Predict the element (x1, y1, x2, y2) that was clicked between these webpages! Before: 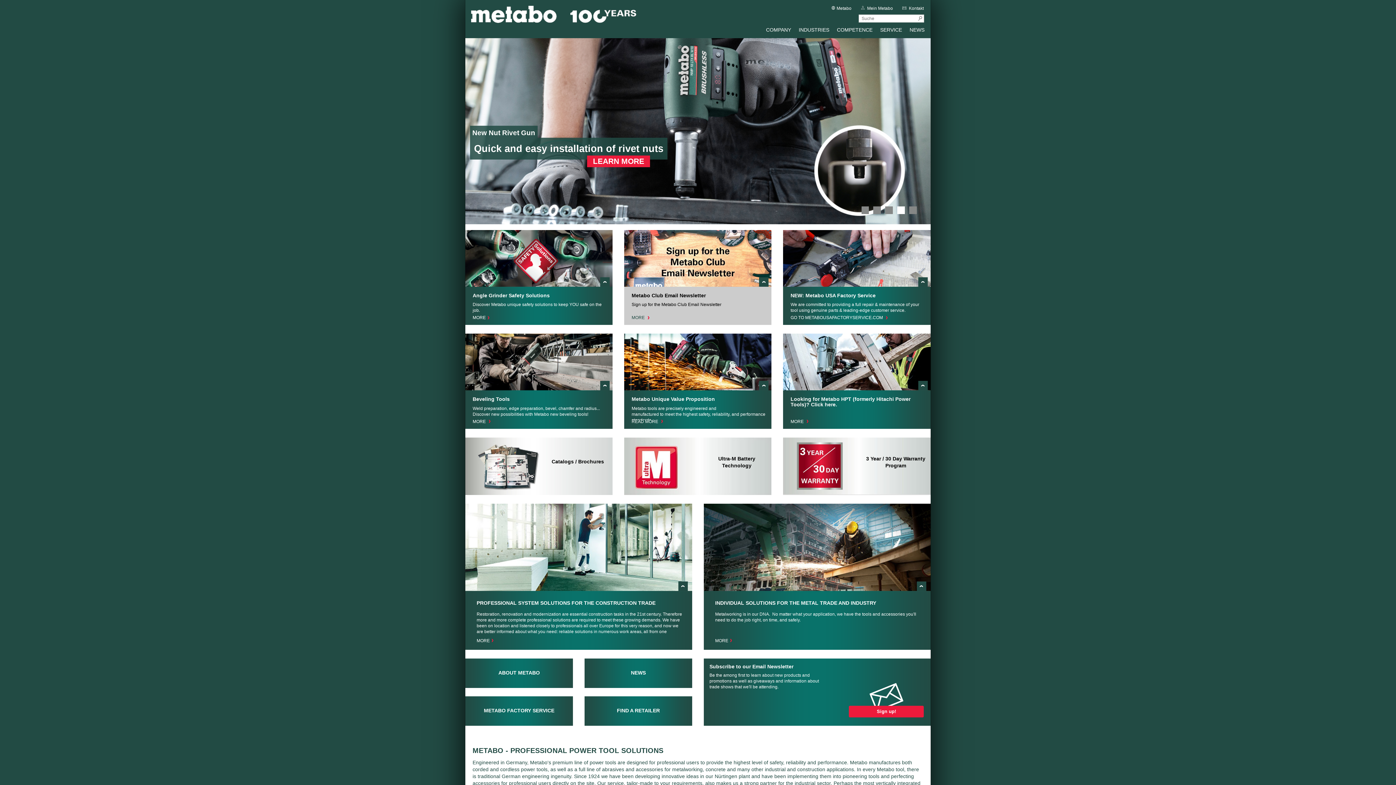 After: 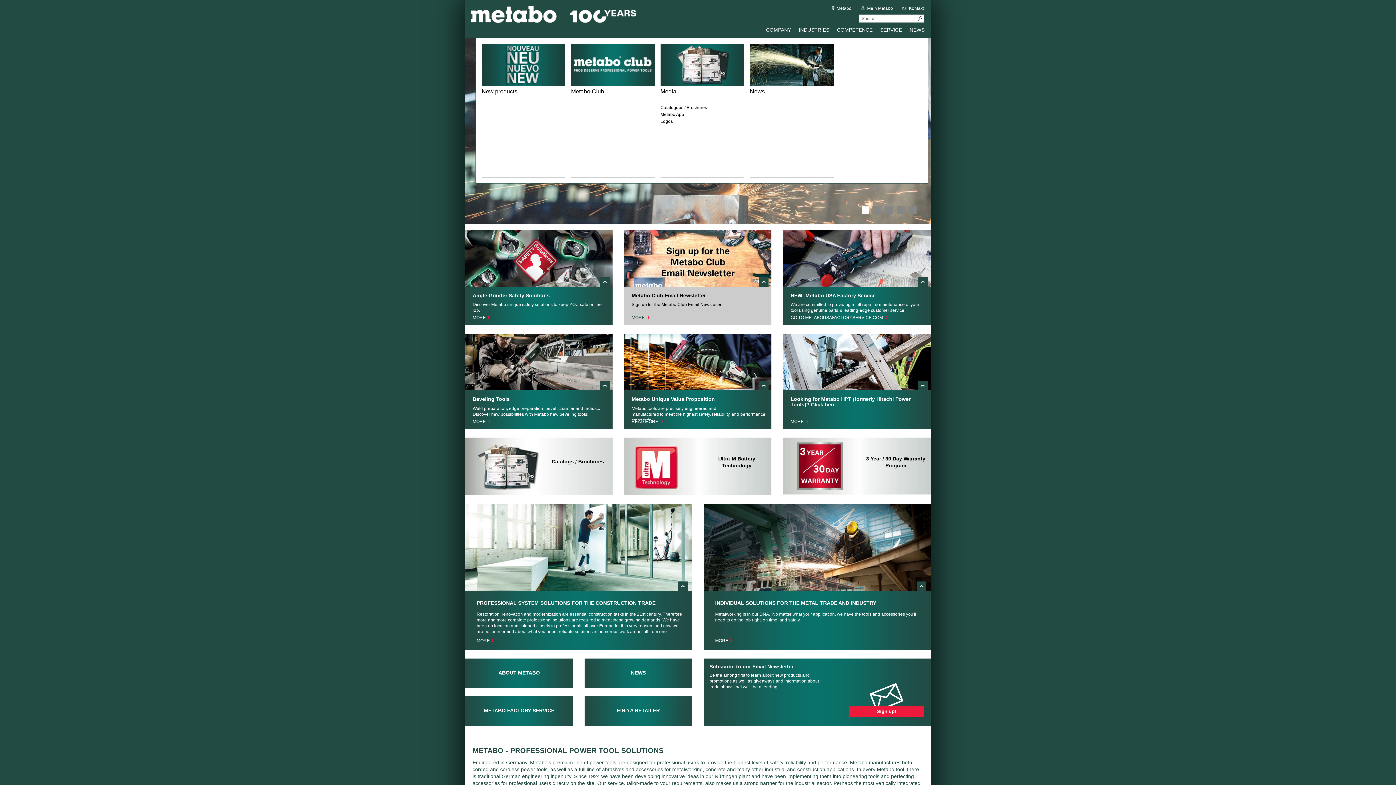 Action: bbox: (906, 21, 928, 38) label: NEWS